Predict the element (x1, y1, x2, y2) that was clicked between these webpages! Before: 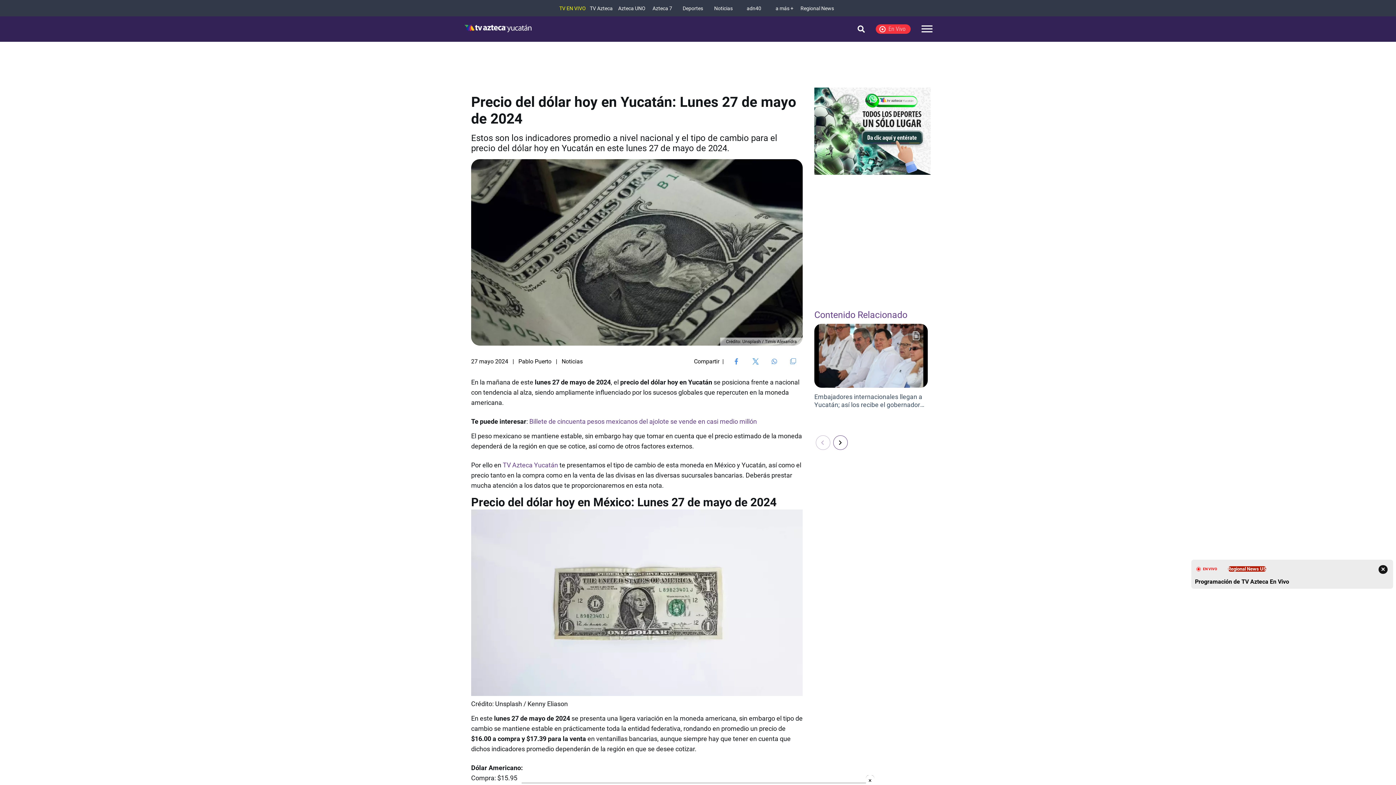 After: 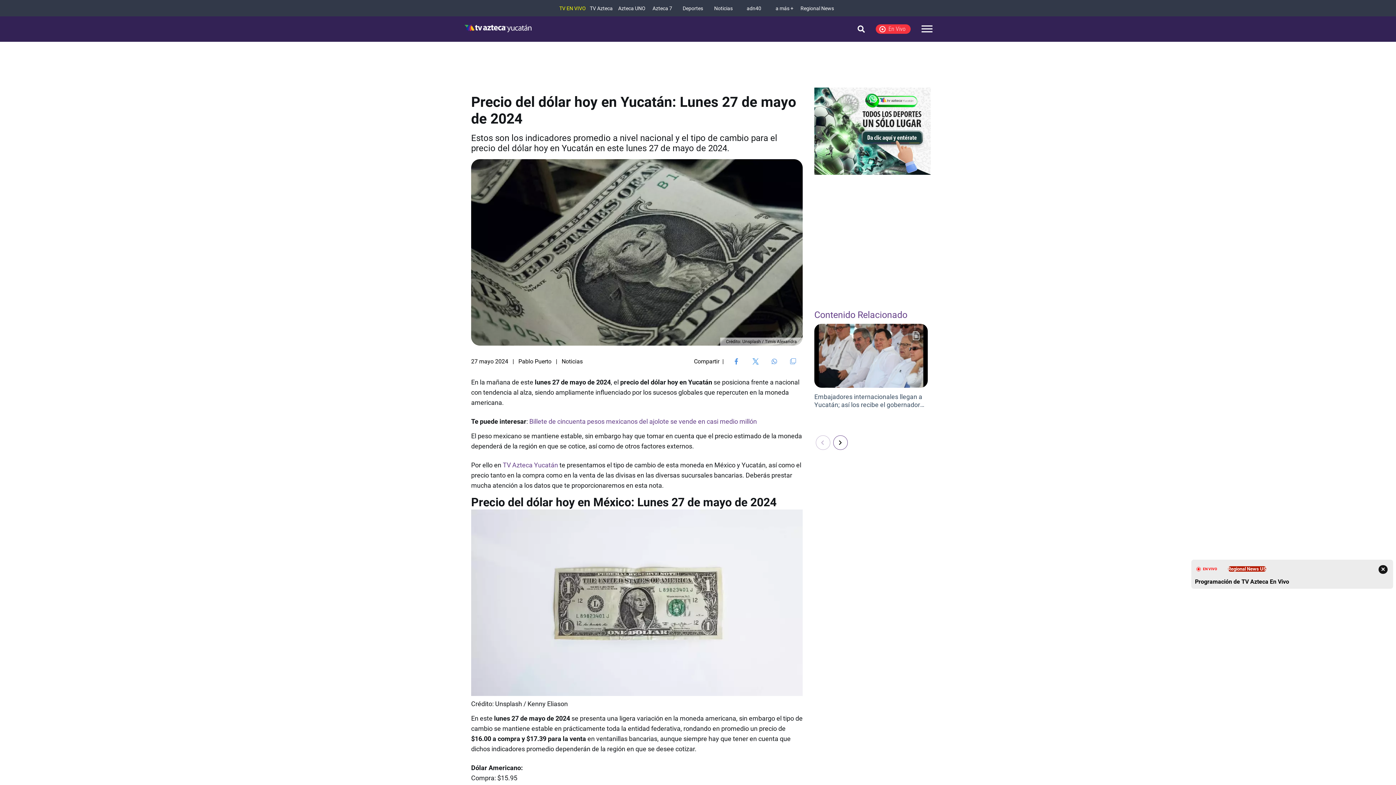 Action: bbox: (1195, 565, 1218, 573) label: EN VIVO